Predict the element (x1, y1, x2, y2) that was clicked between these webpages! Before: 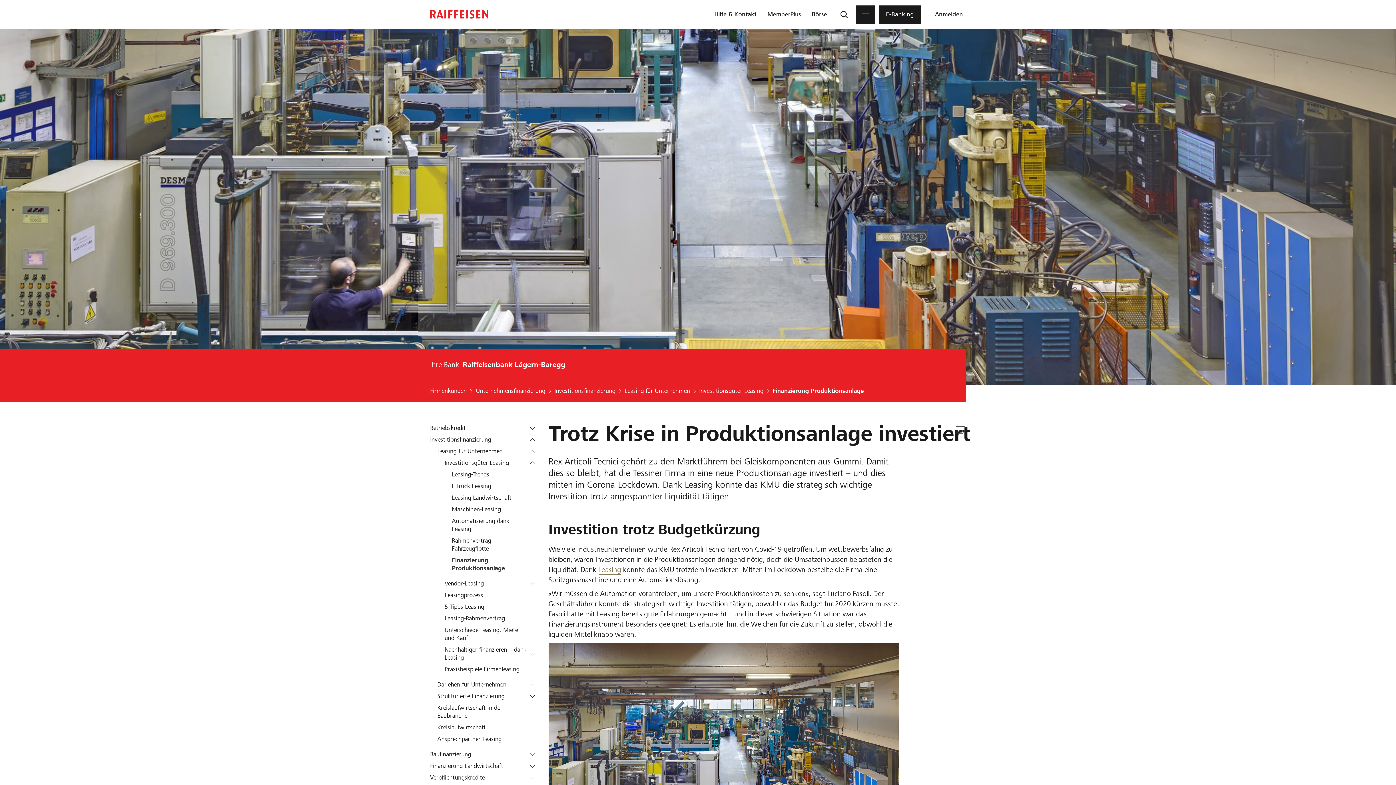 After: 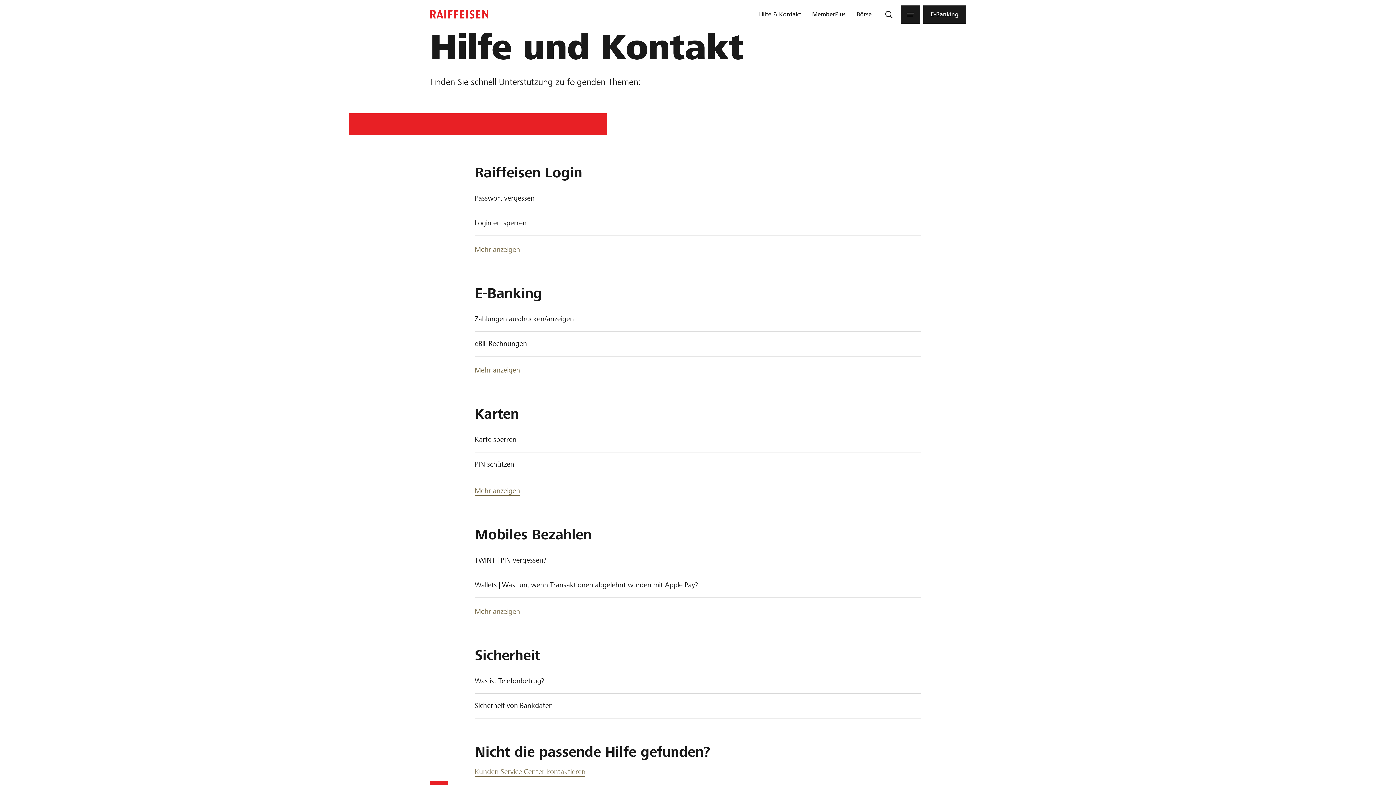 Action: bbox: (711, 5, 759, 23) label: Hilfe & Kontakt